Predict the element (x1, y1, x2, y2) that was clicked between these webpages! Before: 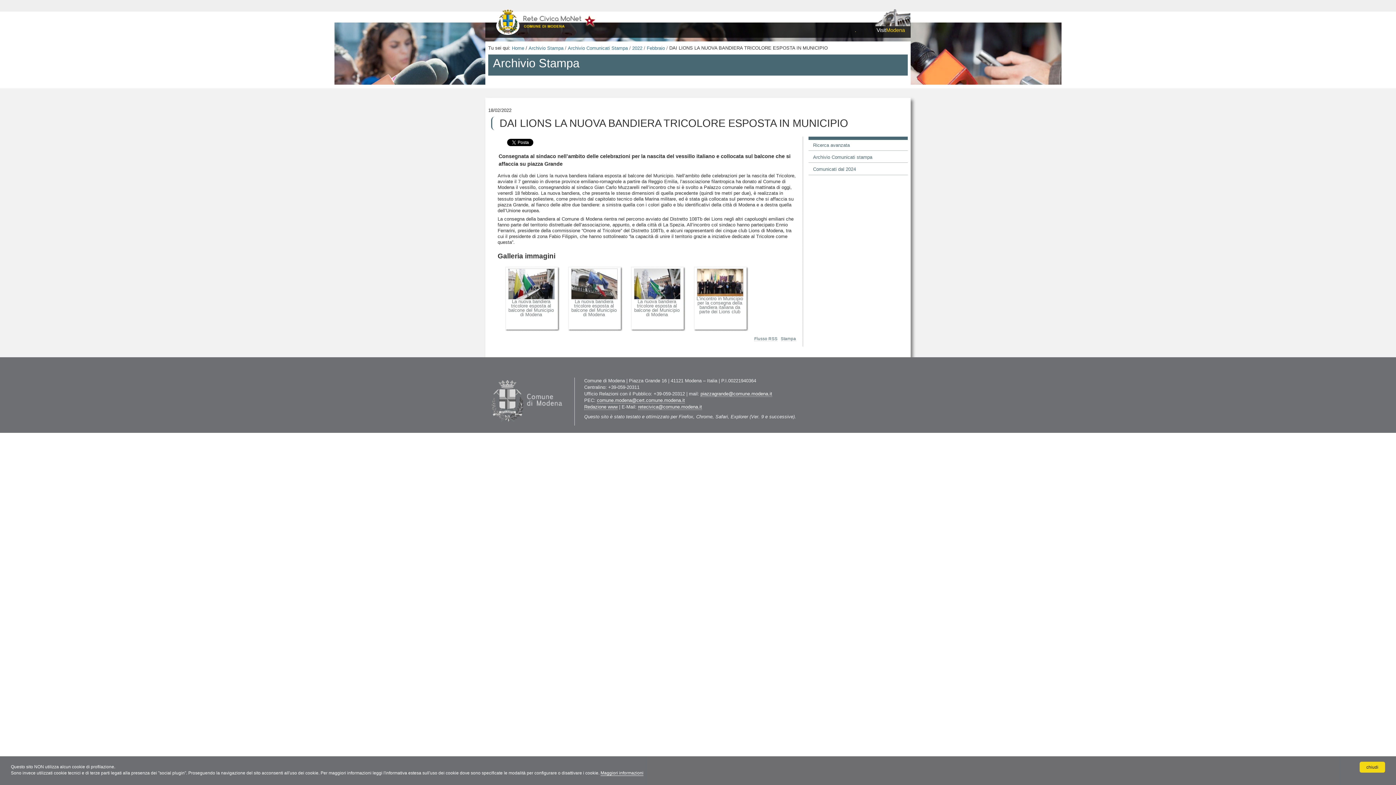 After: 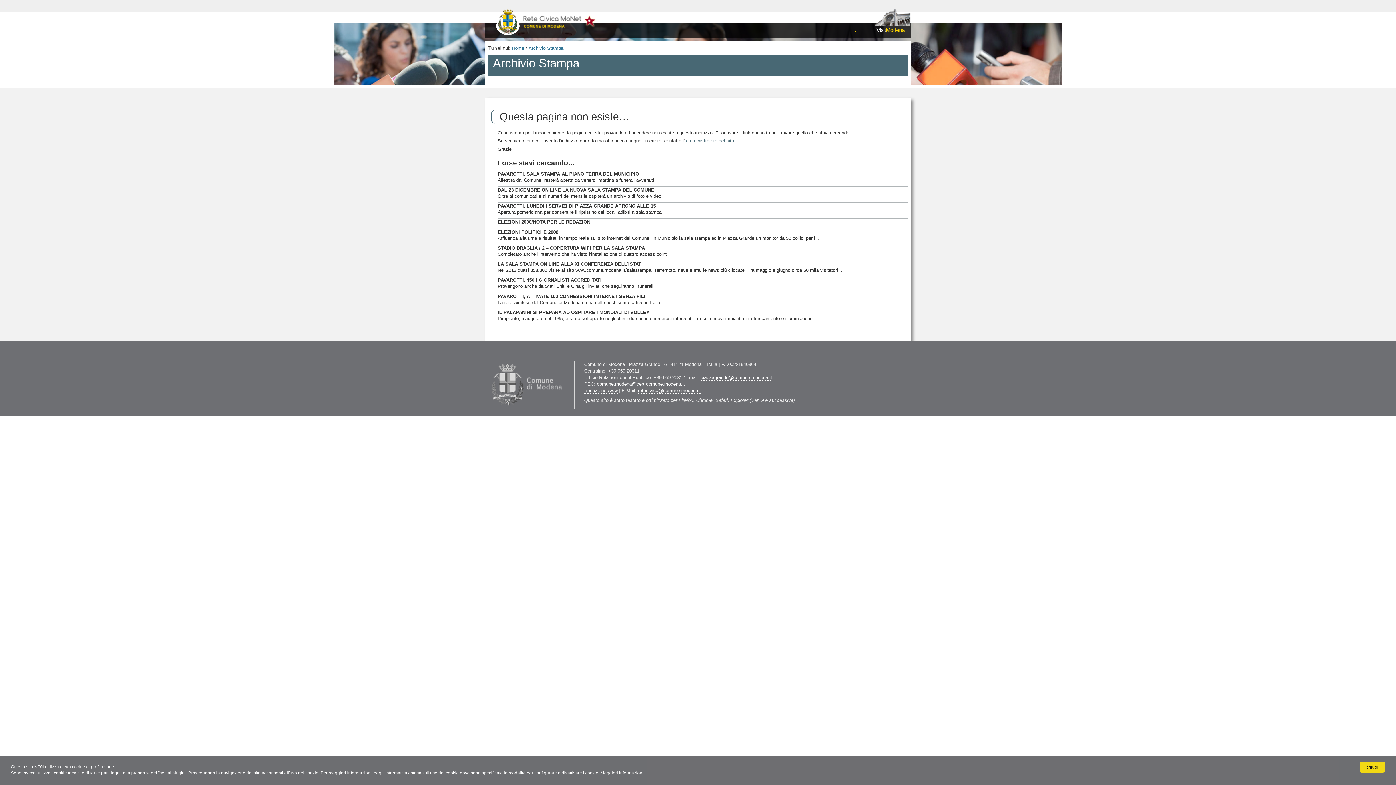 Action: label: Comunicati dal 2024 bbox: (813, 166, 856, 172)